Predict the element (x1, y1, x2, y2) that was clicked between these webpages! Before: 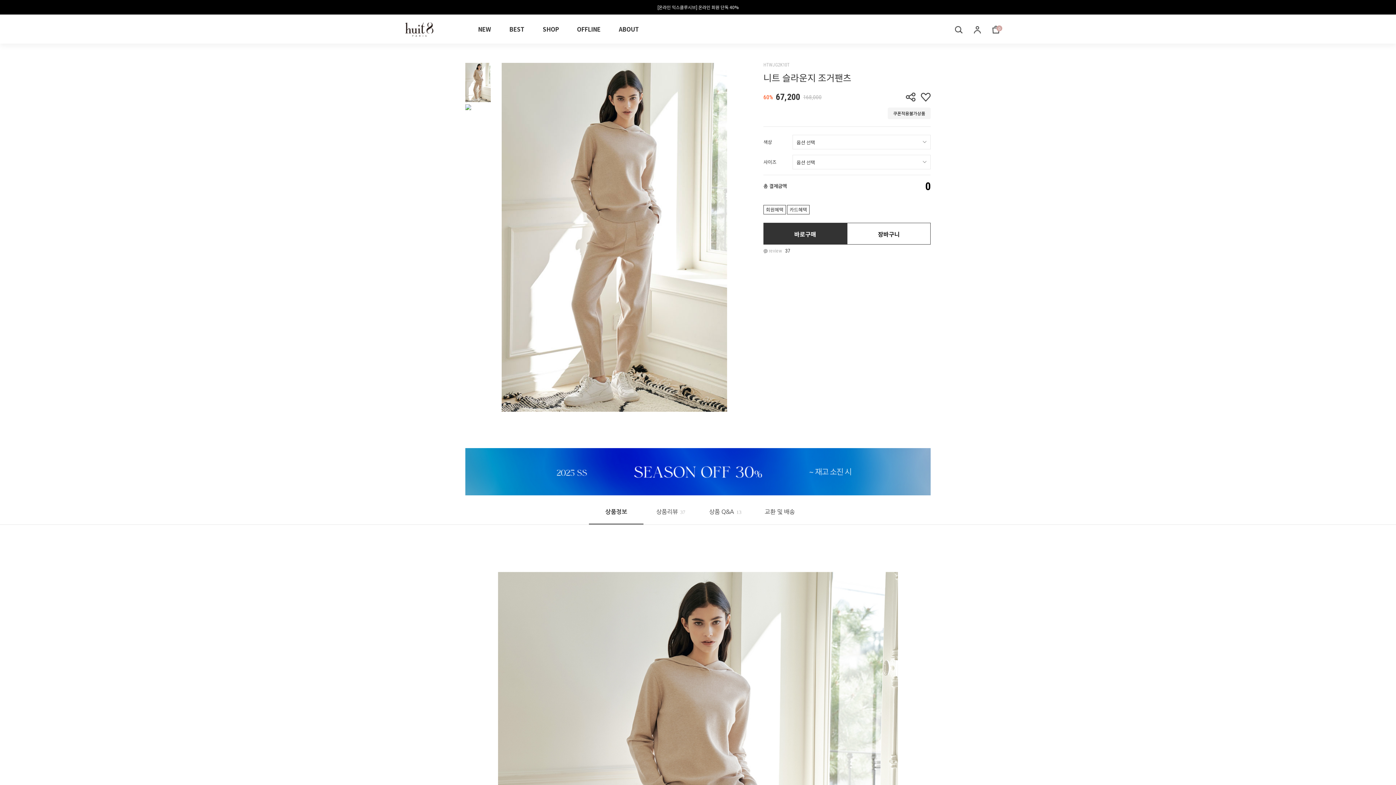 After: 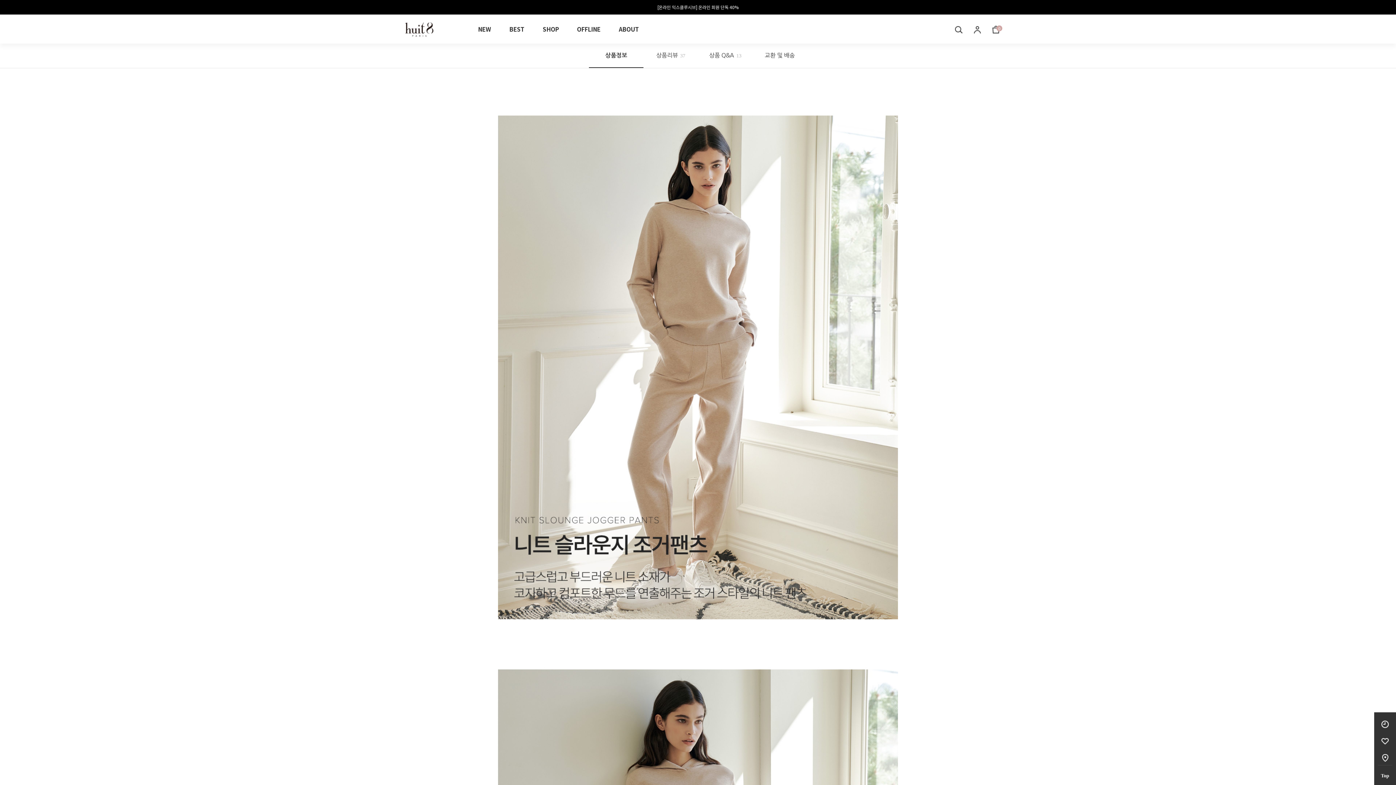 Action: bbox: (589, 500, 643, 524) label: 상품정보